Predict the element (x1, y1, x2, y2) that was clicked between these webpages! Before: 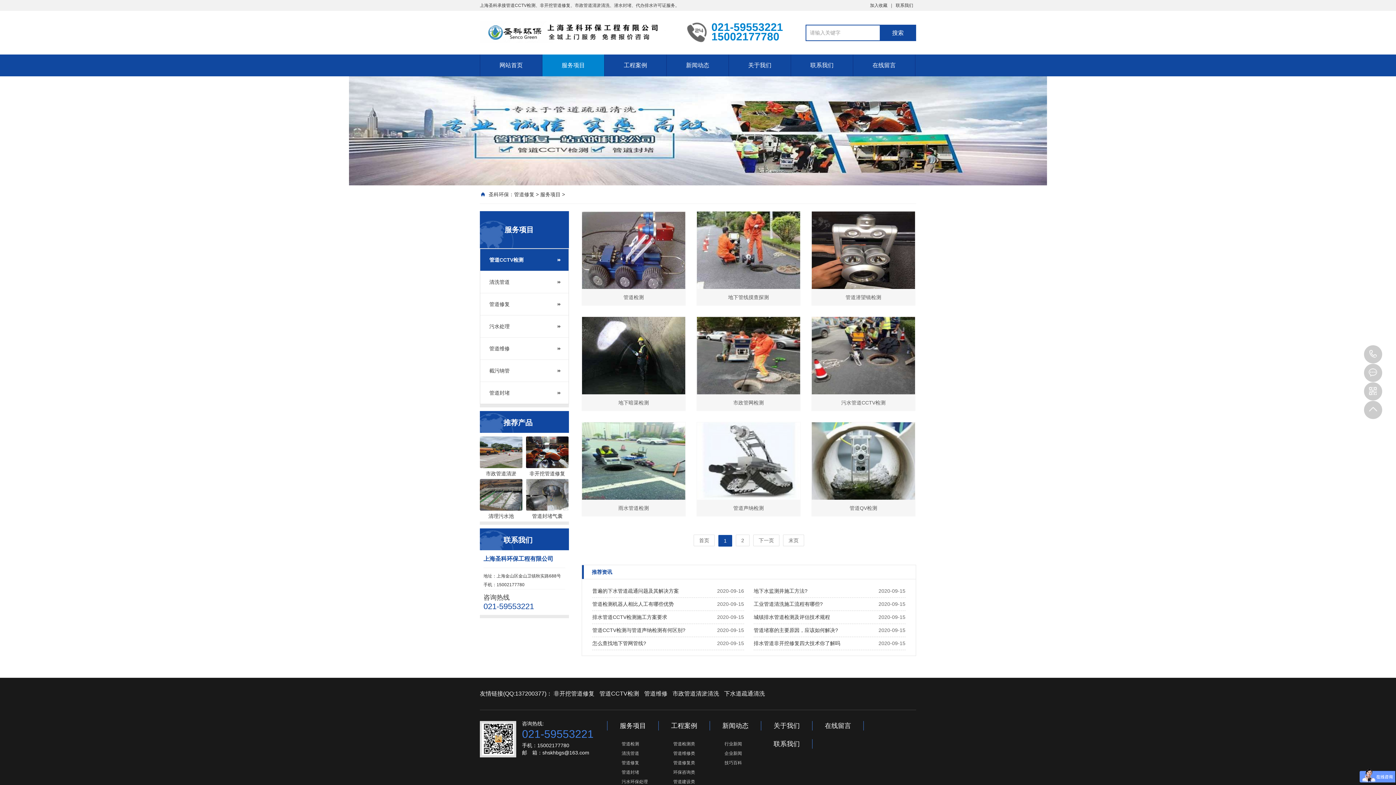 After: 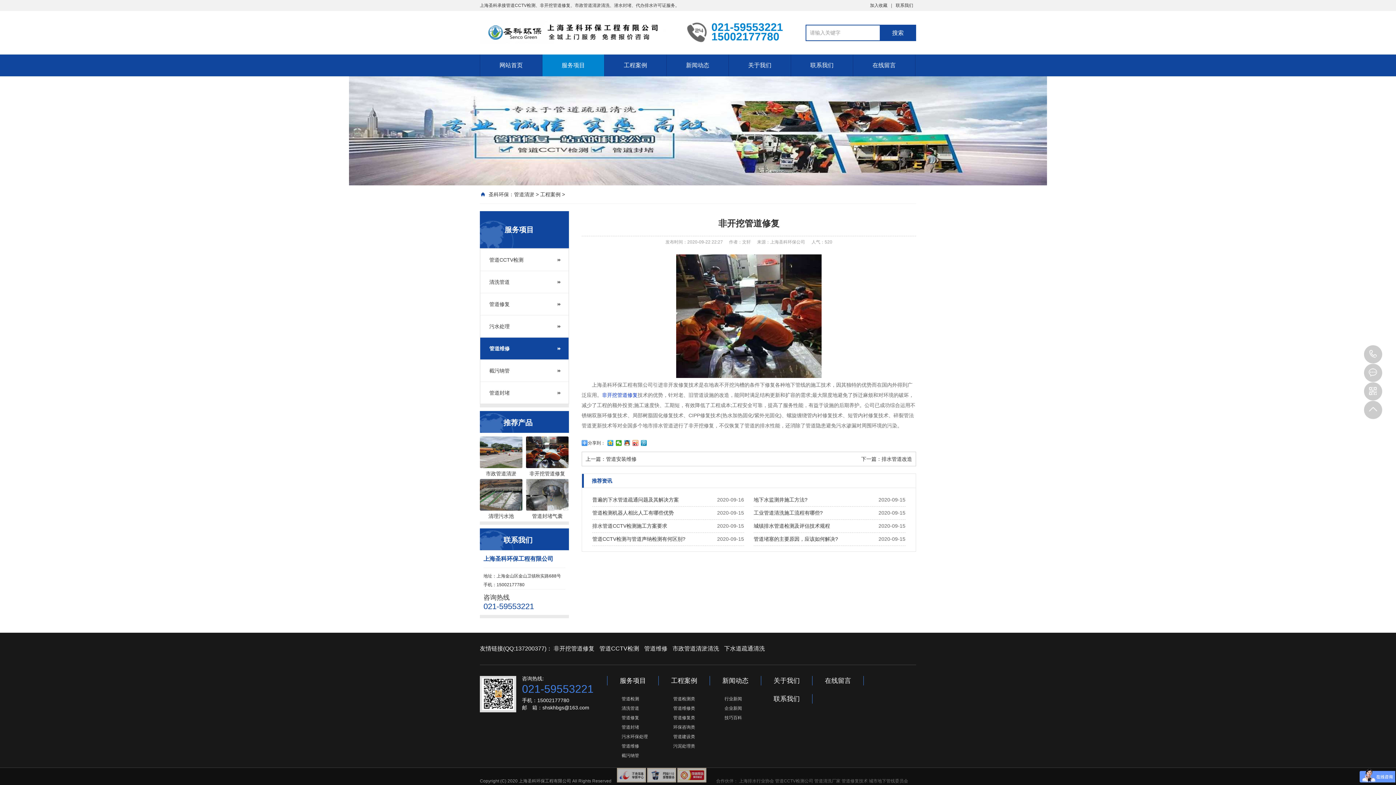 Action: bbox: (526, 463, 568, 479) label: 非开挖管道修复